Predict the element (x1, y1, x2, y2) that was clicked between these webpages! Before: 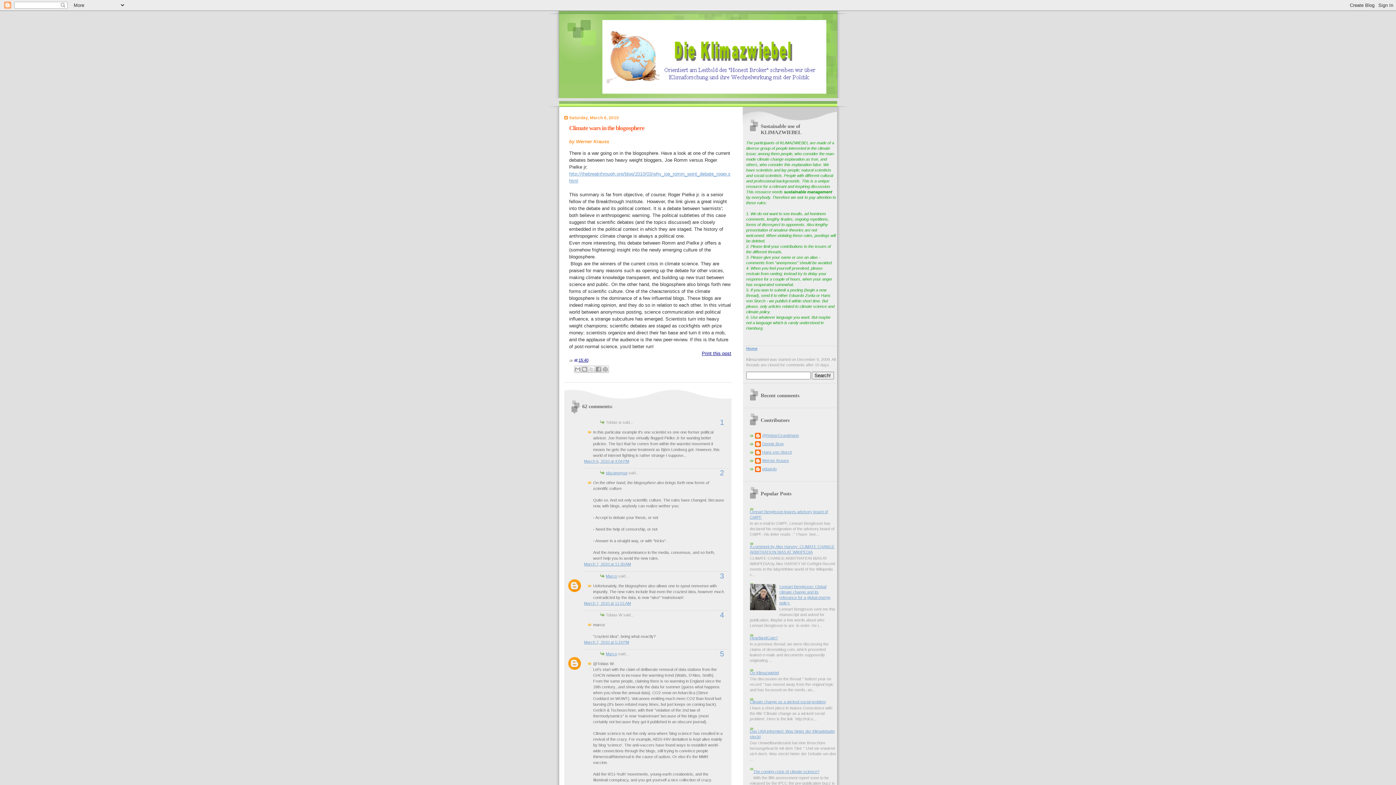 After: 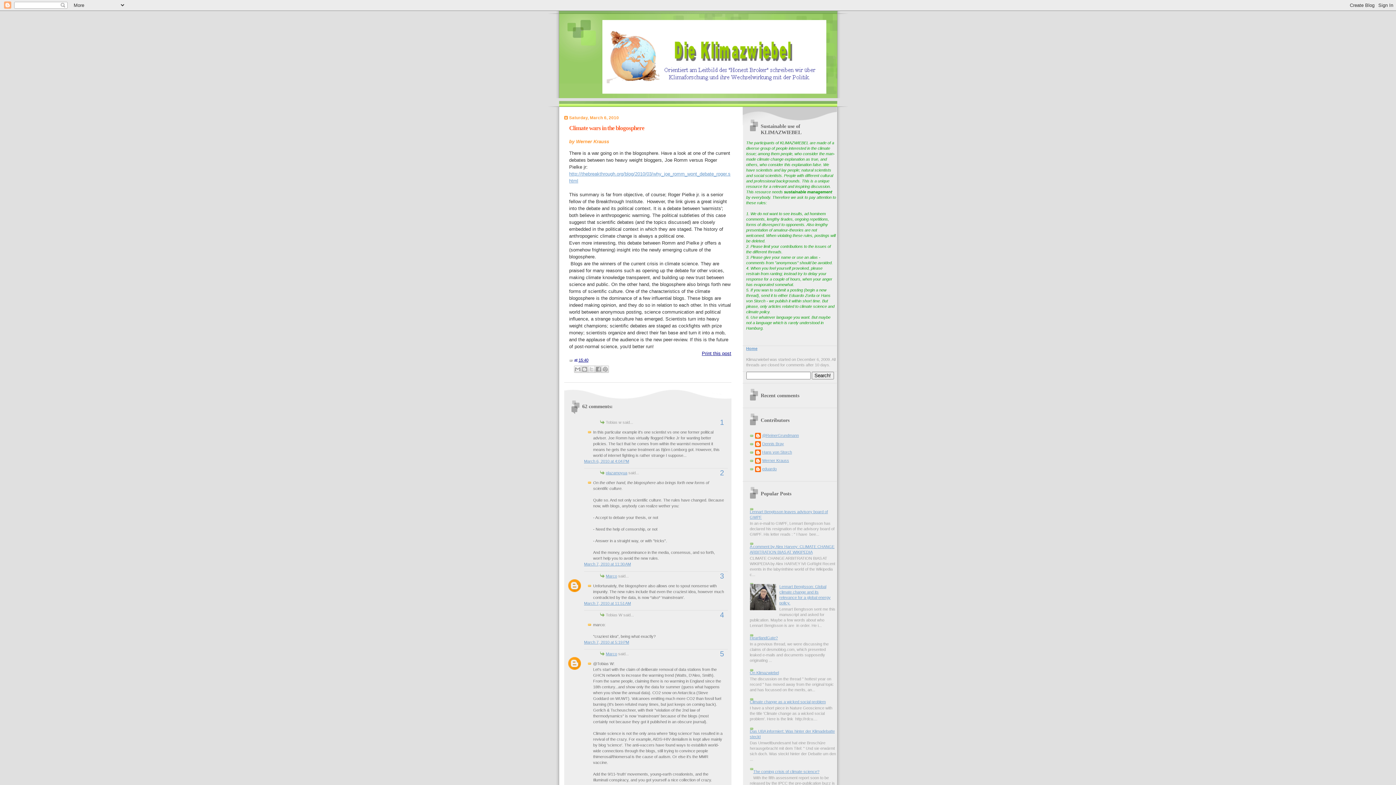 Action: bbox: (750, 606, 777, 611)